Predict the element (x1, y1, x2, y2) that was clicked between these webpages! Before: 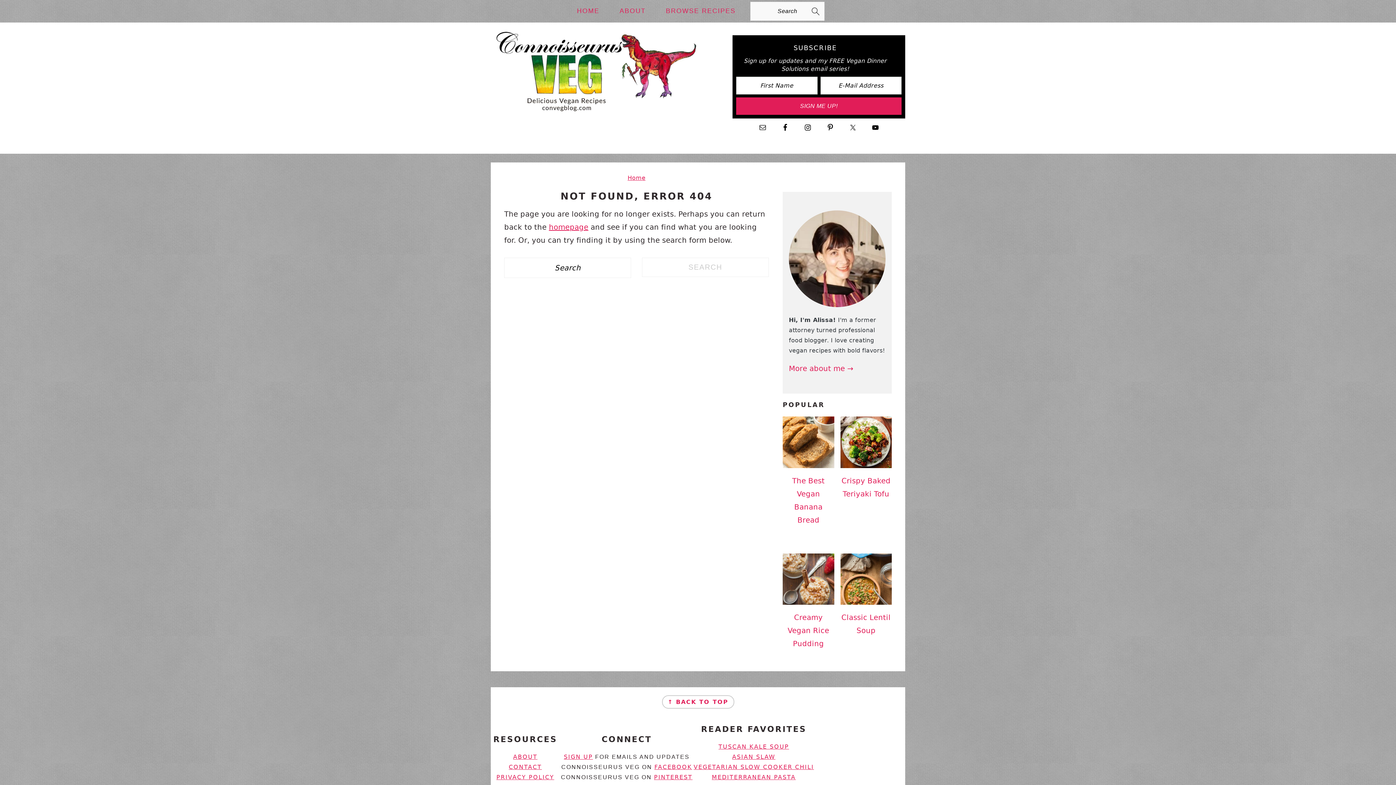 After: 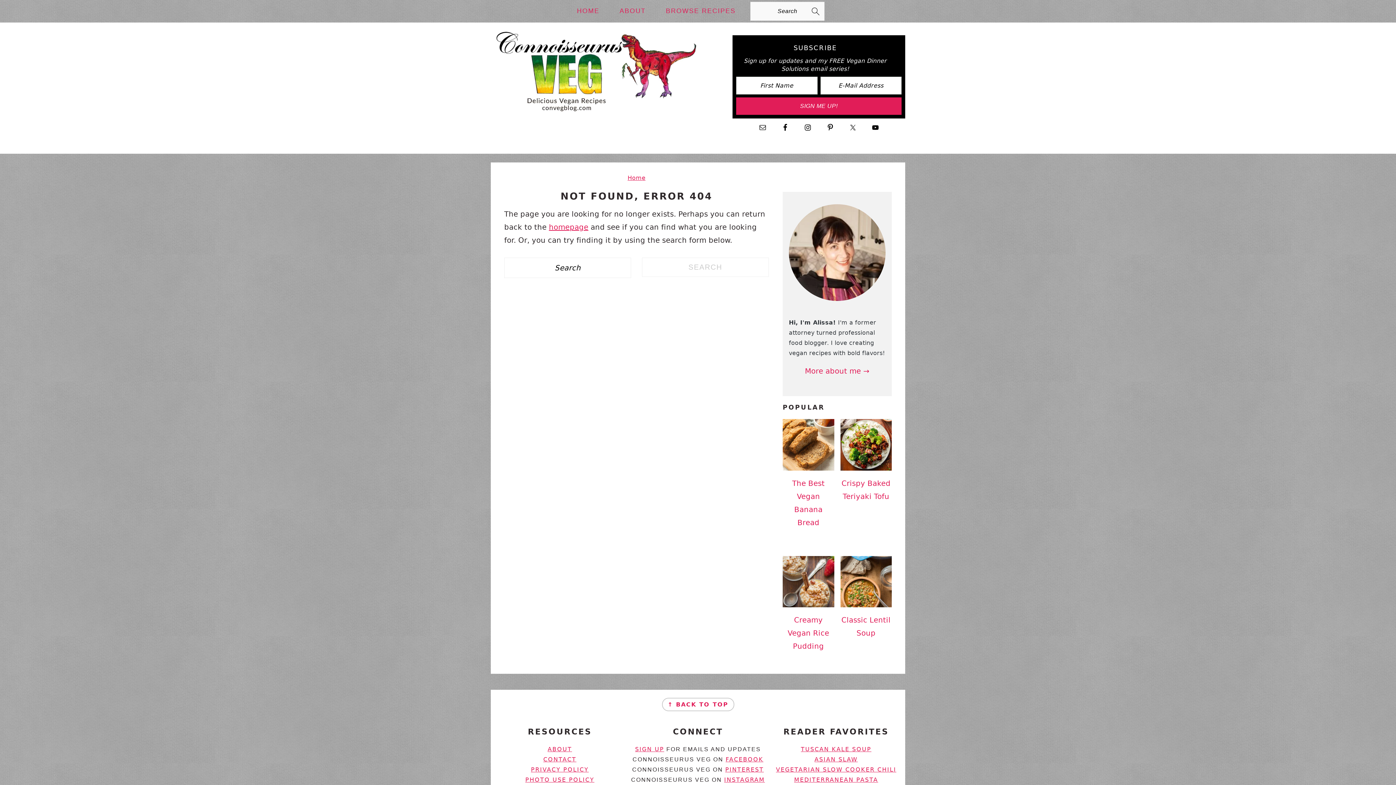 Action: label: ↑ BACK TO TOP bbox: (662, 695, 734, 709)